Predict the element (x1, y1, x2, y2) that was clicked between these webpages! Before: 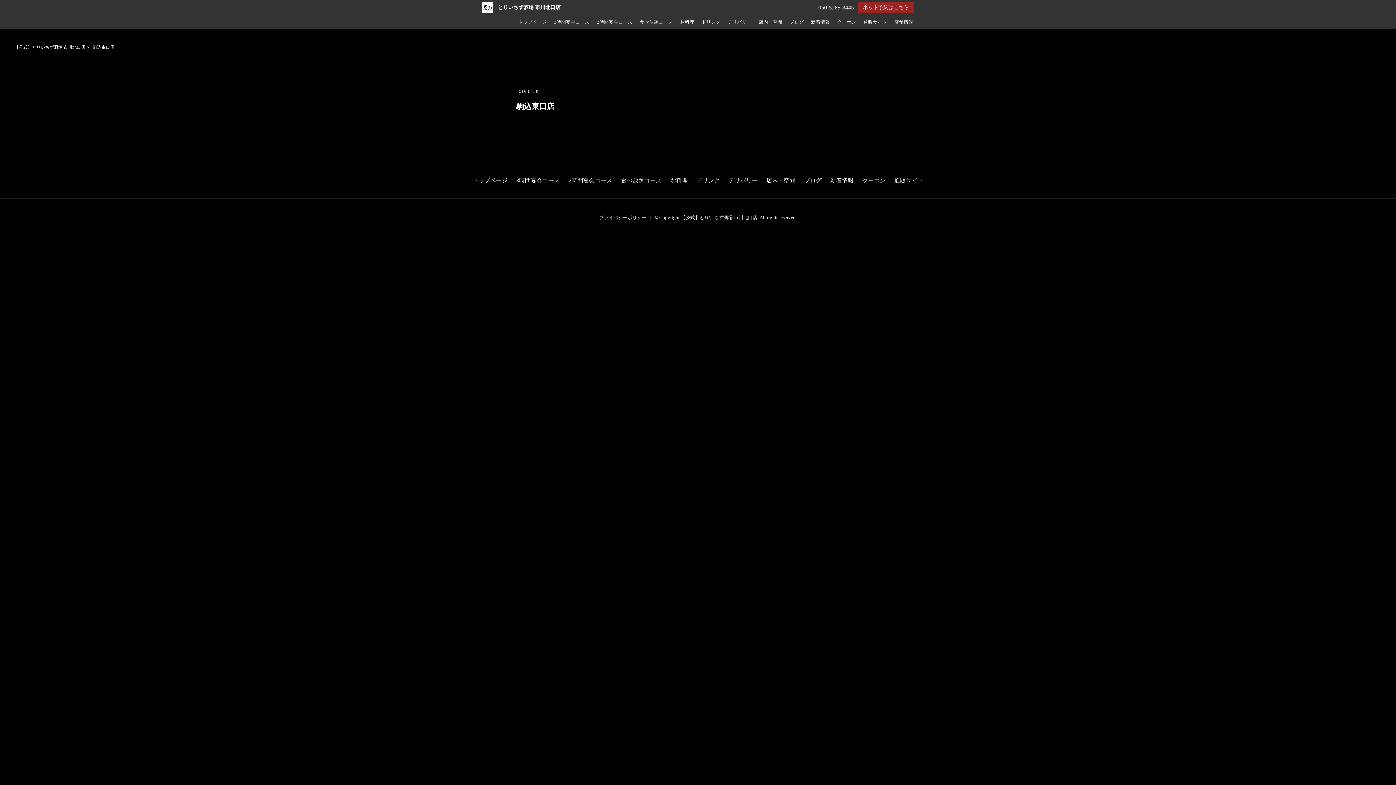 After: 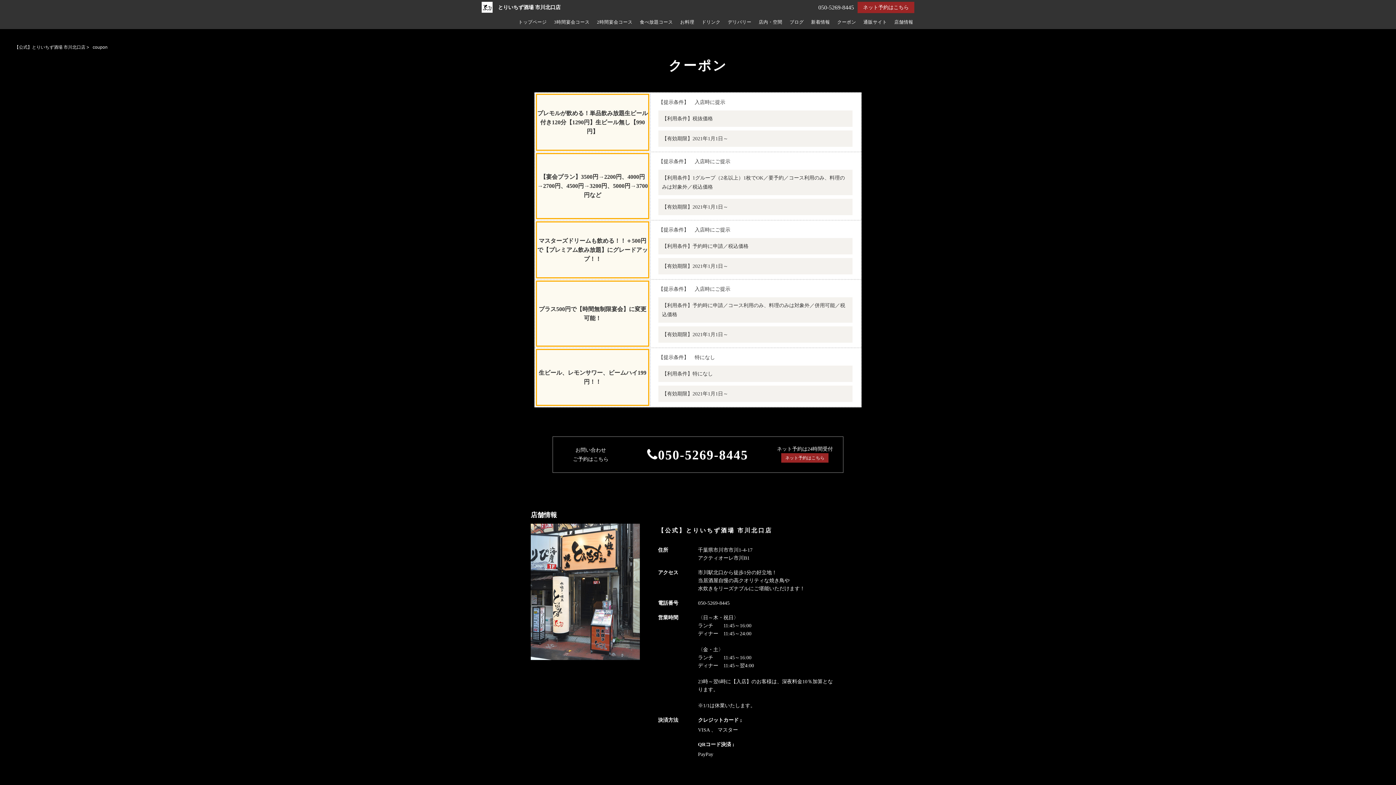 Action: bbox: (837, 19, 856, 24) label: クーポン